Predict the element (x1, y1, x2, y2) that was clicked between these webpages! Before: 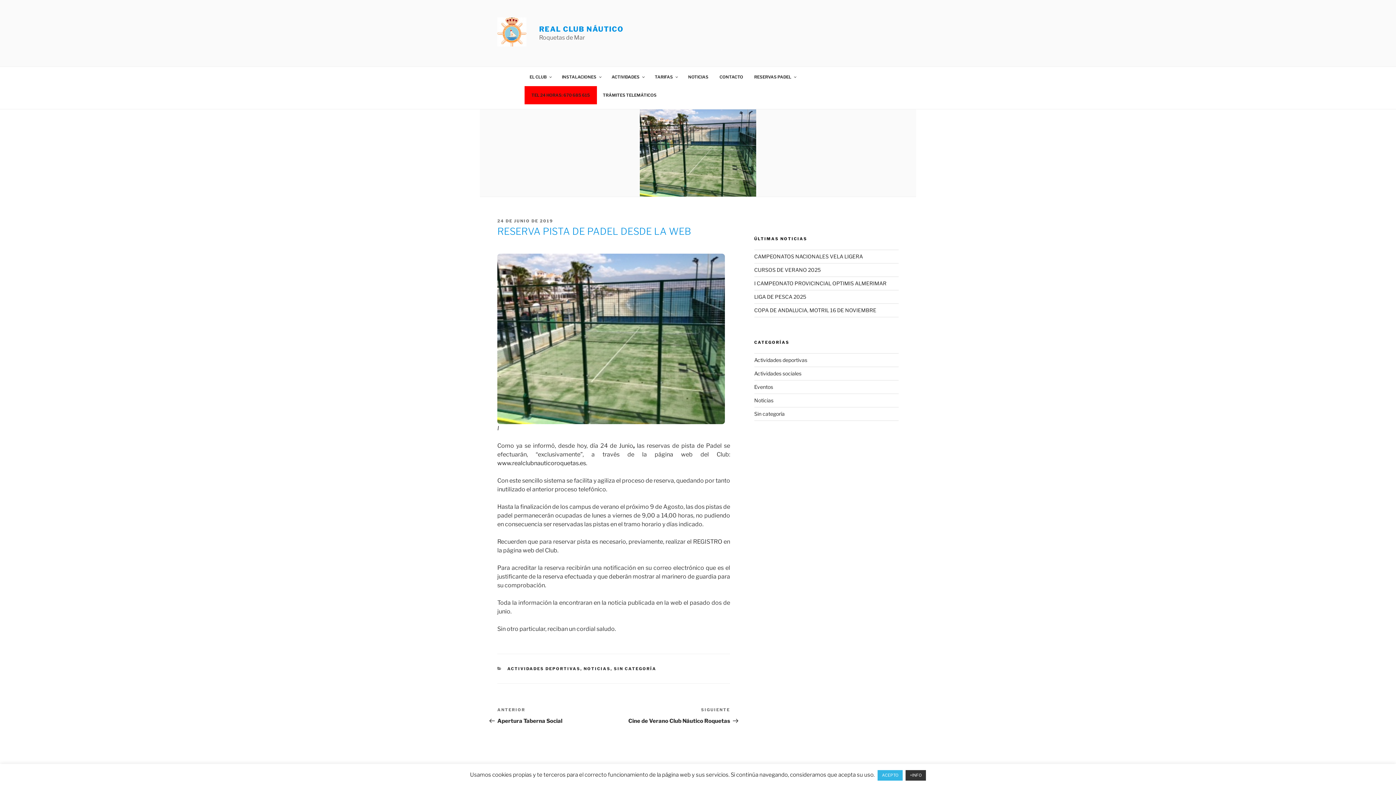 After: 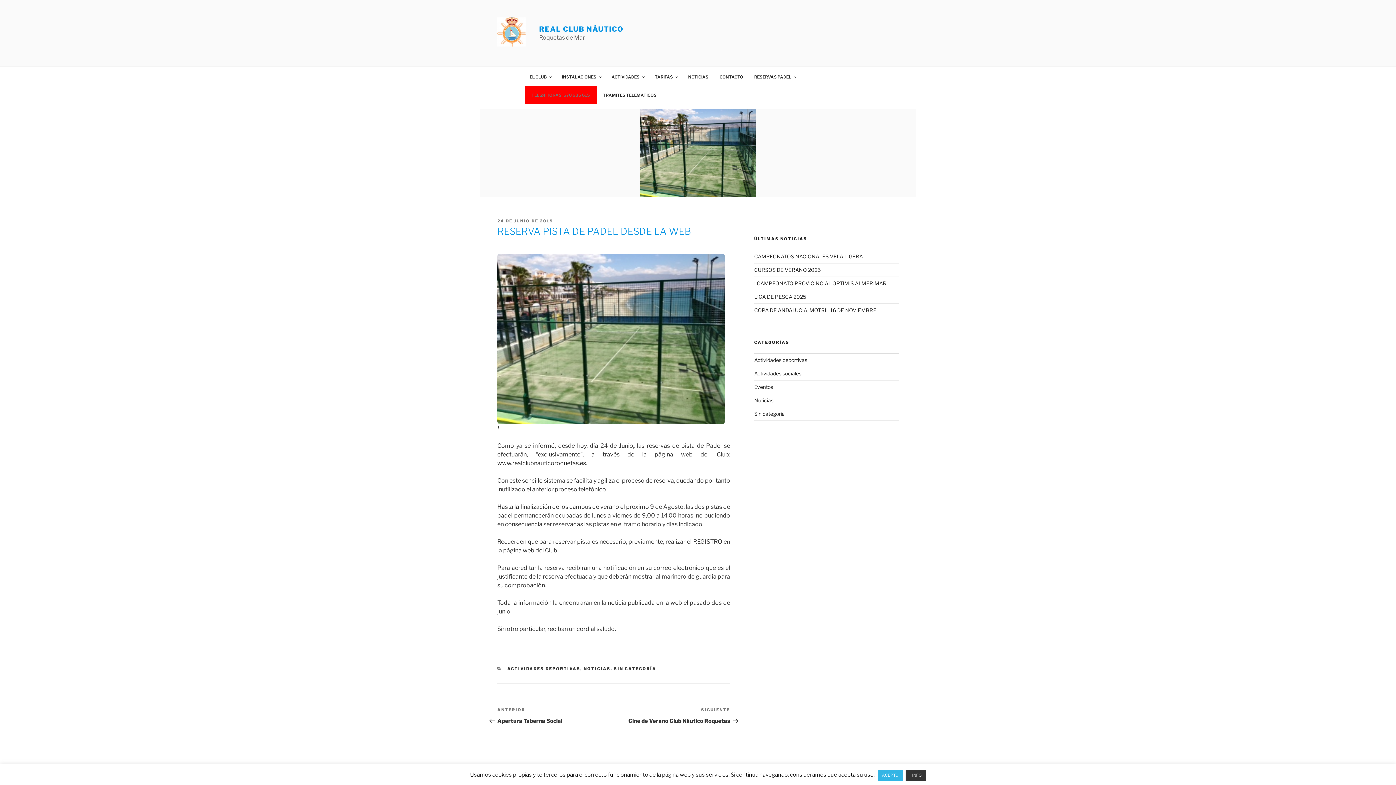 Action: label: TEL 24 HORAS: 670 685 615 bbox: (526, 88, 595, 102)